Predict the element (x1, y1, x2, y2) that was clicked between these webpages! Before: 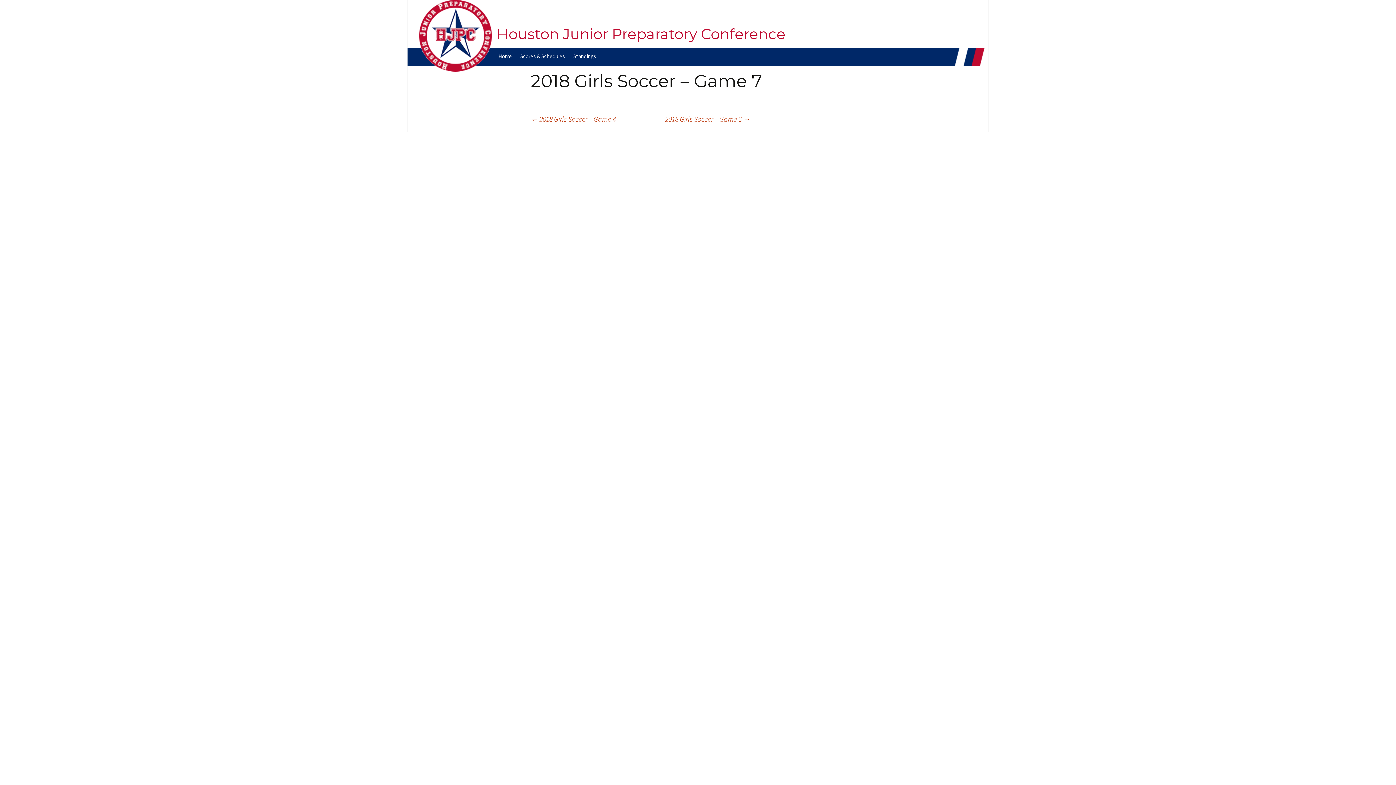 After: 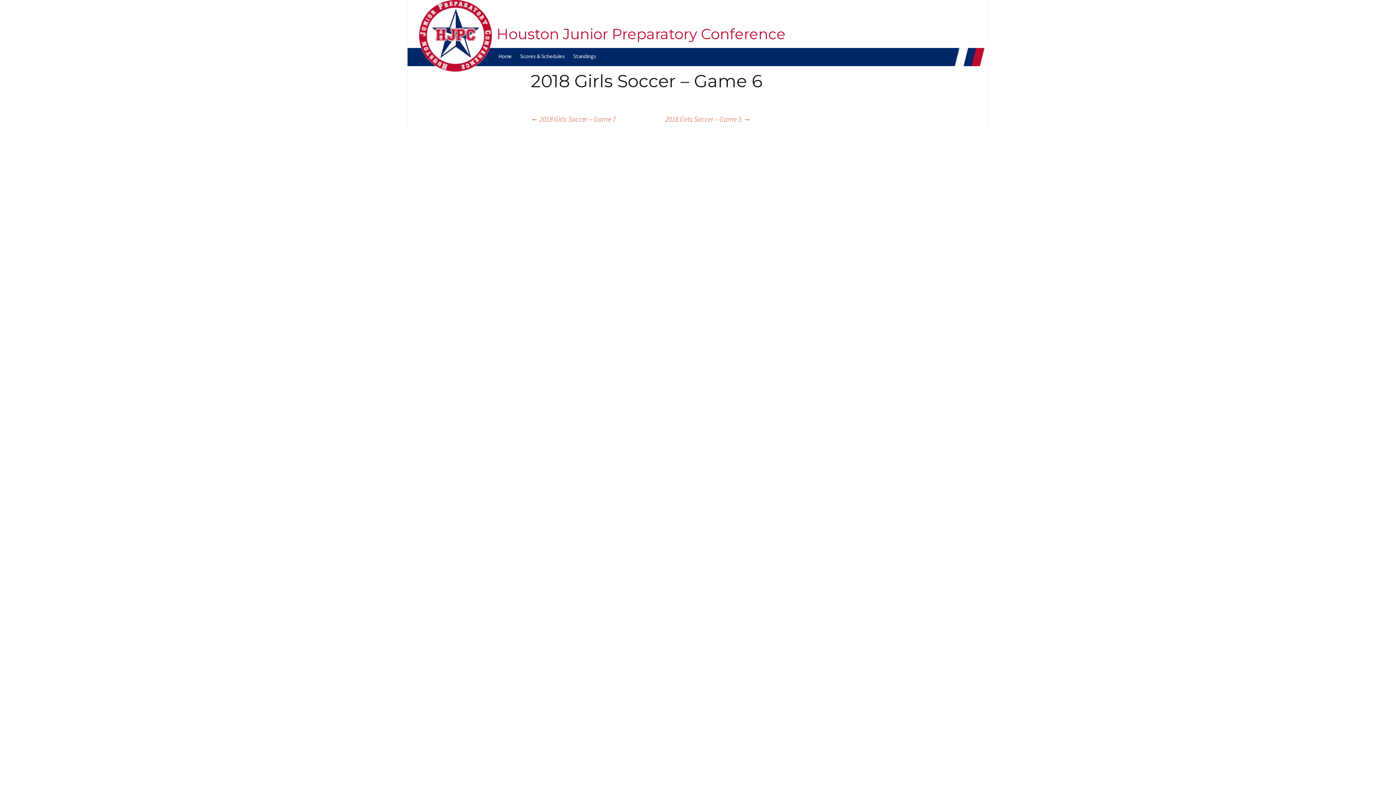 Action: bbox: (665, 113, 750, 124) label: 2018 Girls Soccer – Game 6 →